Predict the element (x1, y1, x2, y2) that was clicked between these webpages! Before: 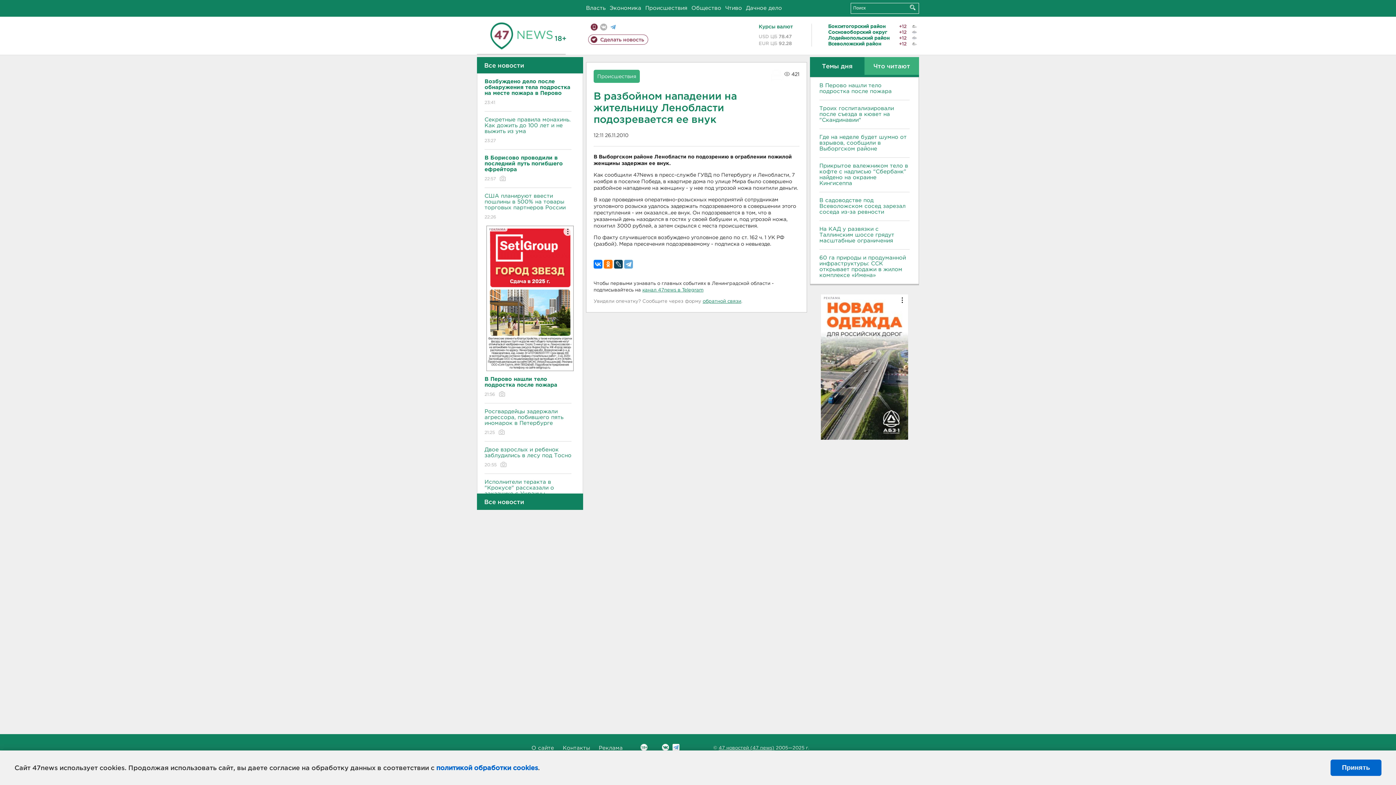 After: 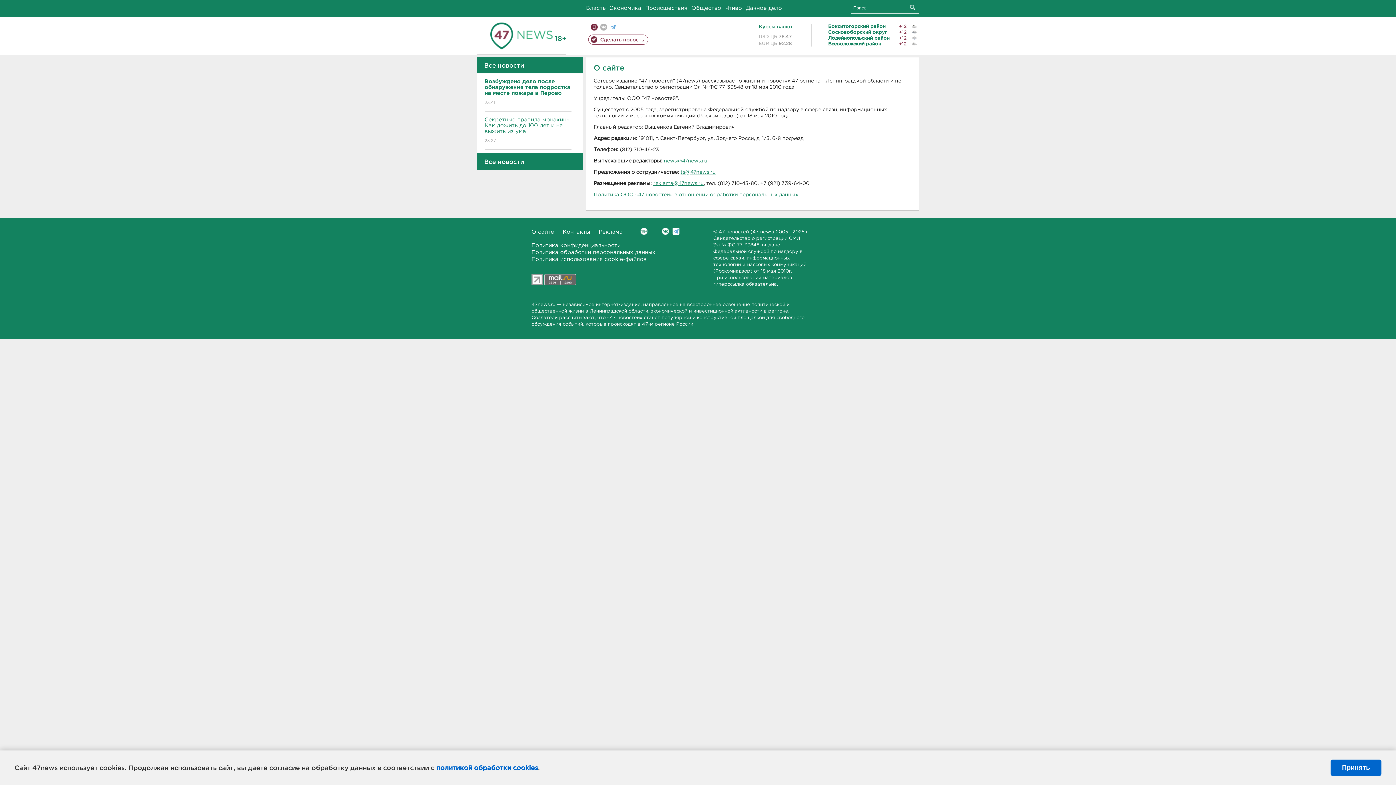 Action: bbox: (531, 746, 554, 750) label: О сайте